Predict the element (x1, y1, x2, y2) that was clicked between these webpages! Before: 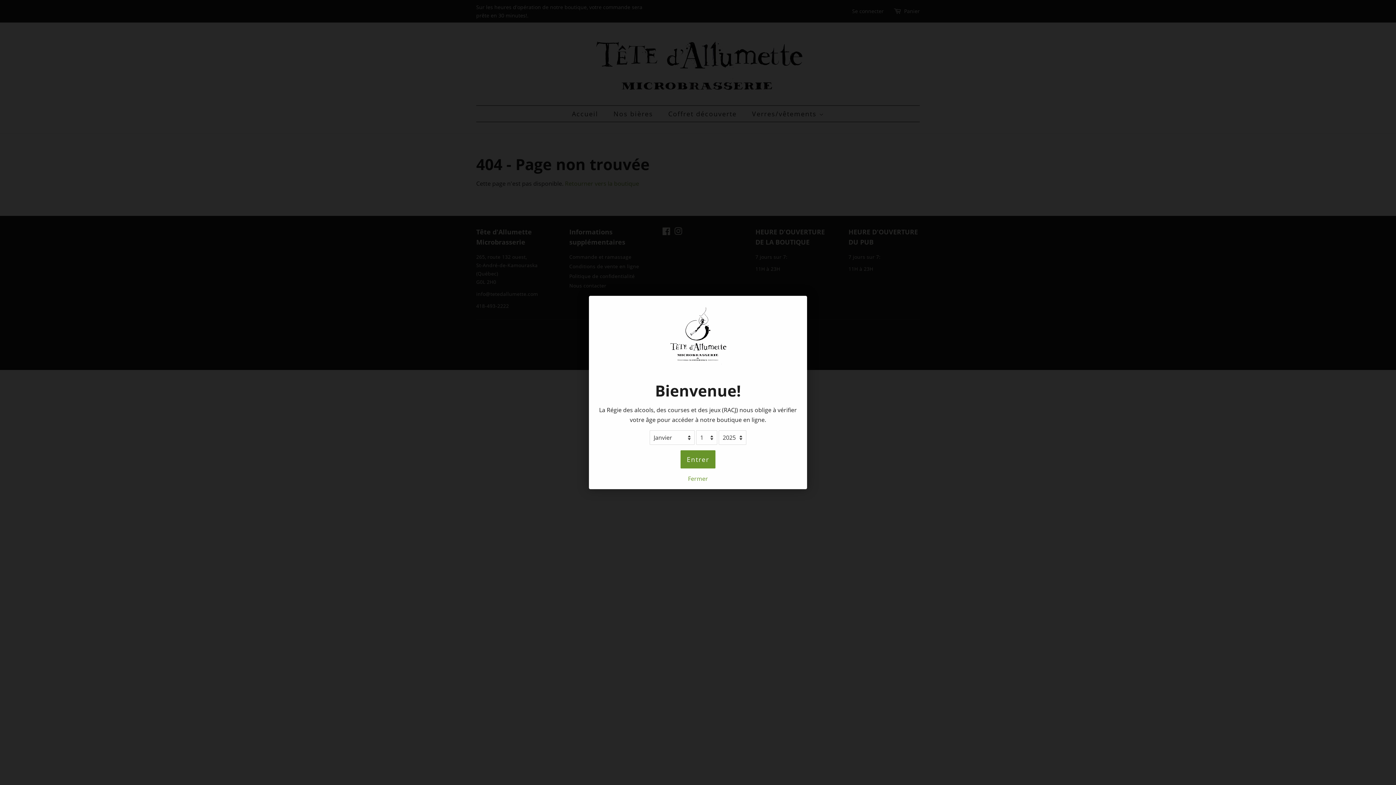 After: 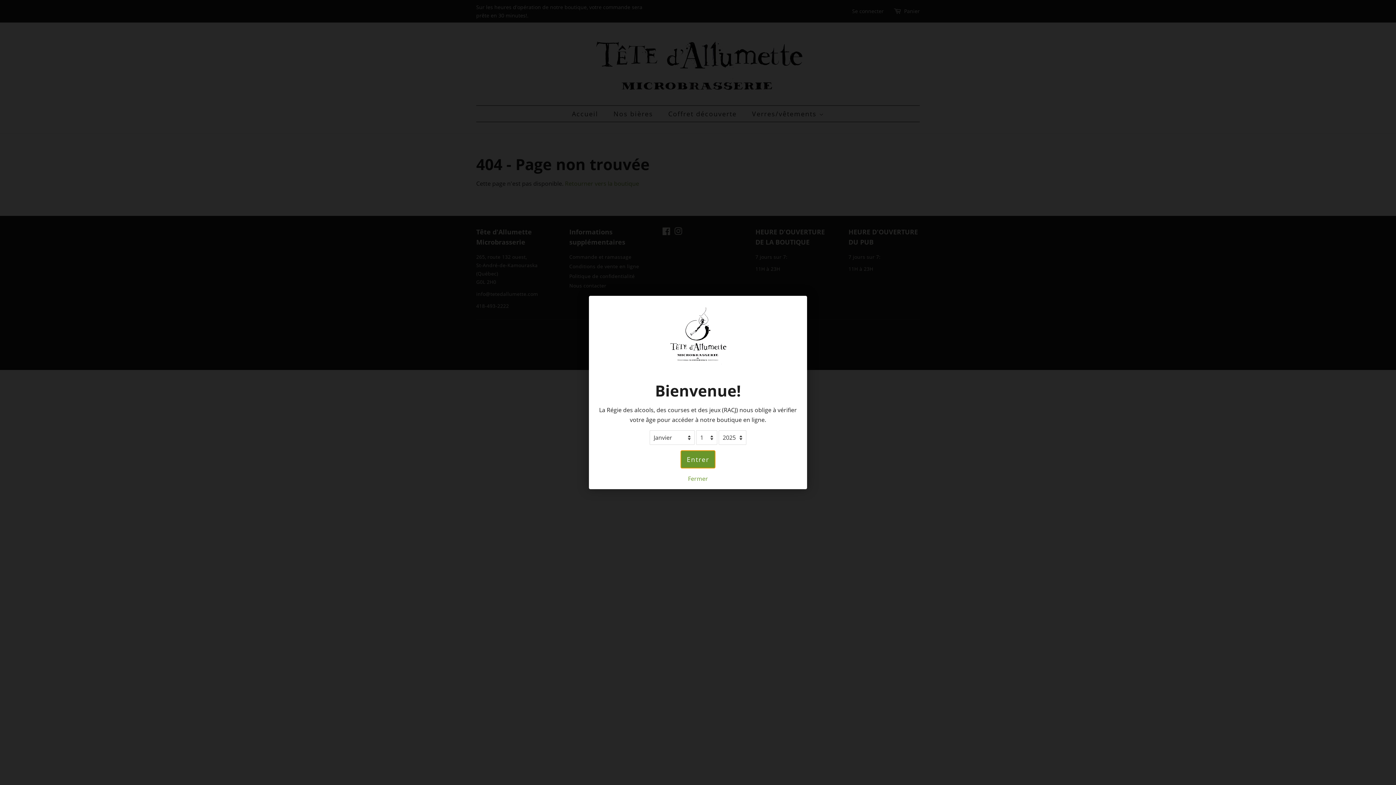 Action: bbox: (680, 450, 715, 468) label: Entrer